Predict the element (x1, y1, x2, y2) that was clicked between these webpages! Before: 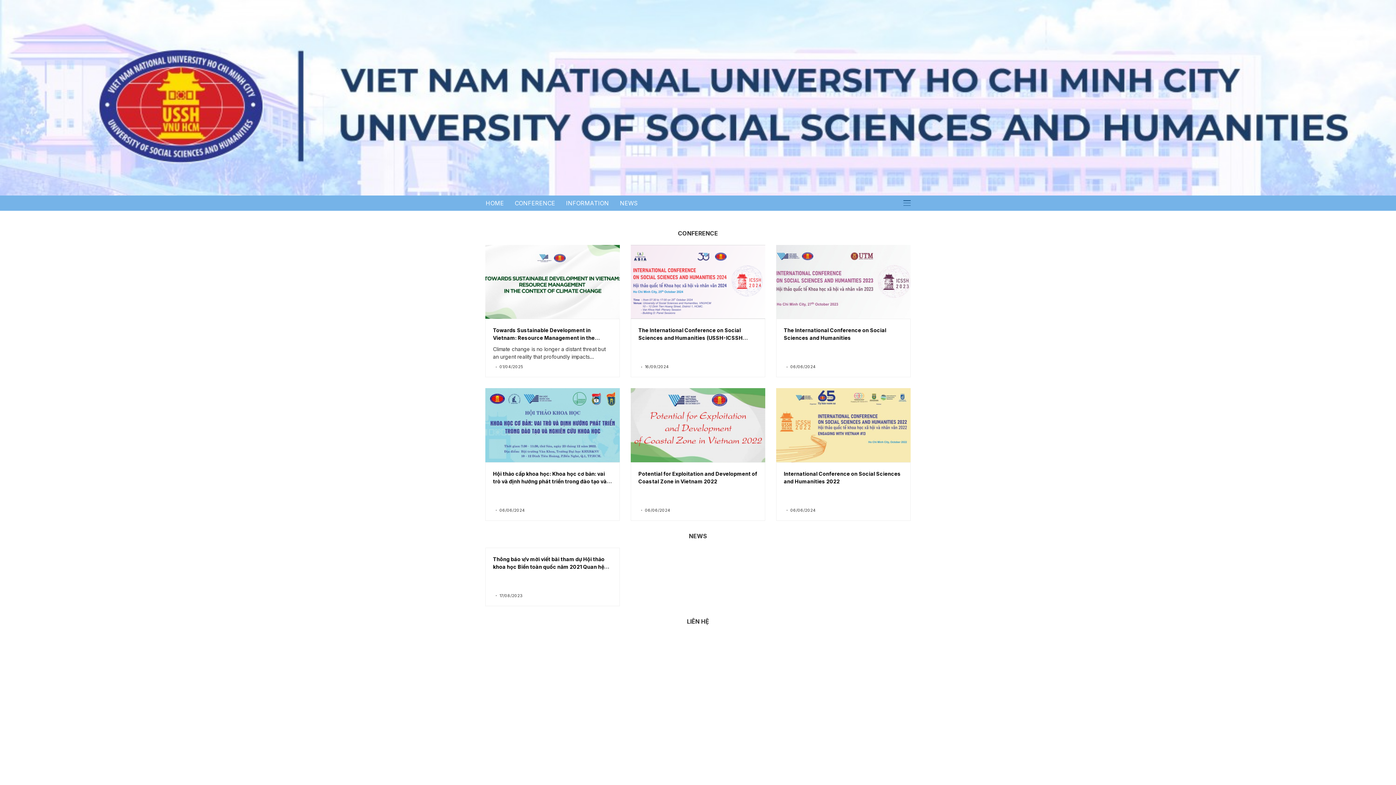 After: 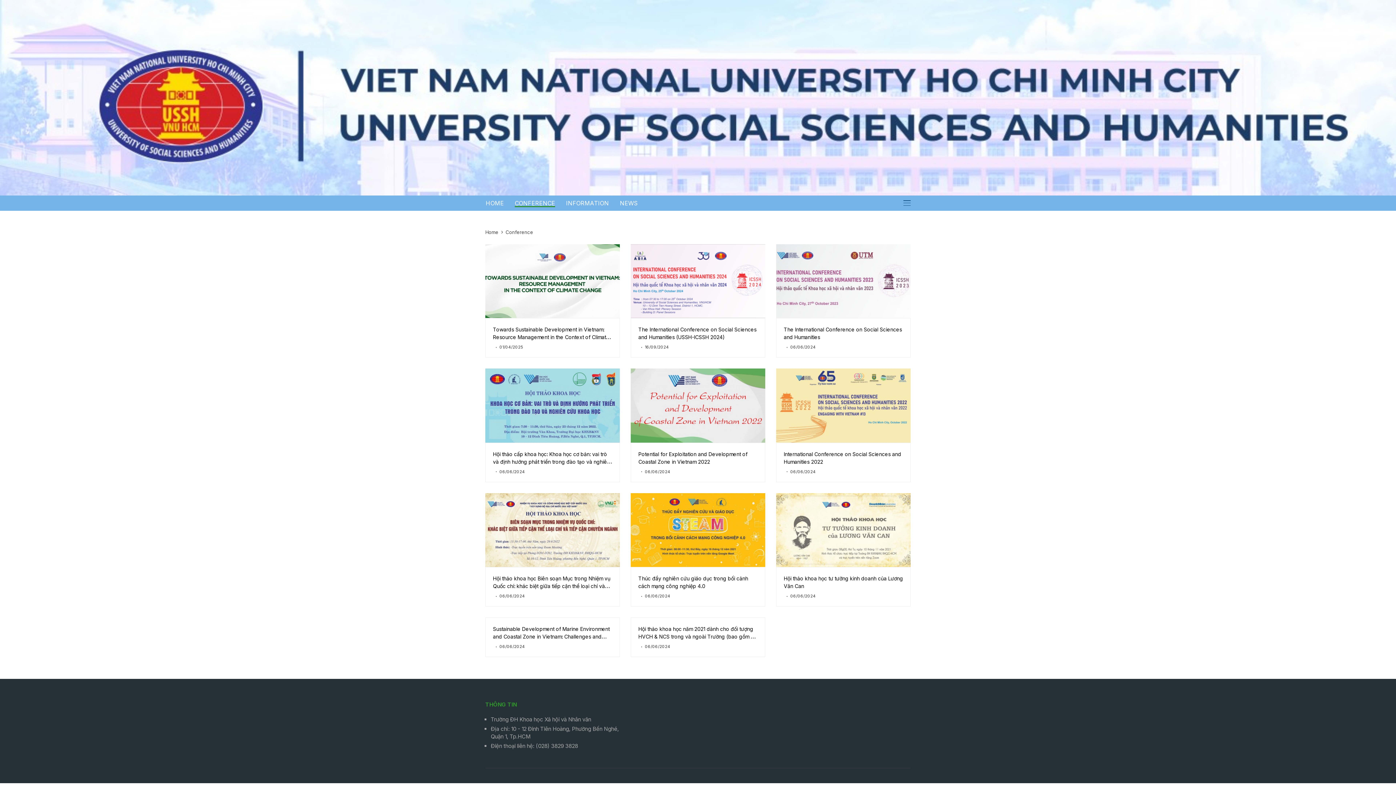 Action: bbox: (514, 195, 555, 210) label: CONFERENCE